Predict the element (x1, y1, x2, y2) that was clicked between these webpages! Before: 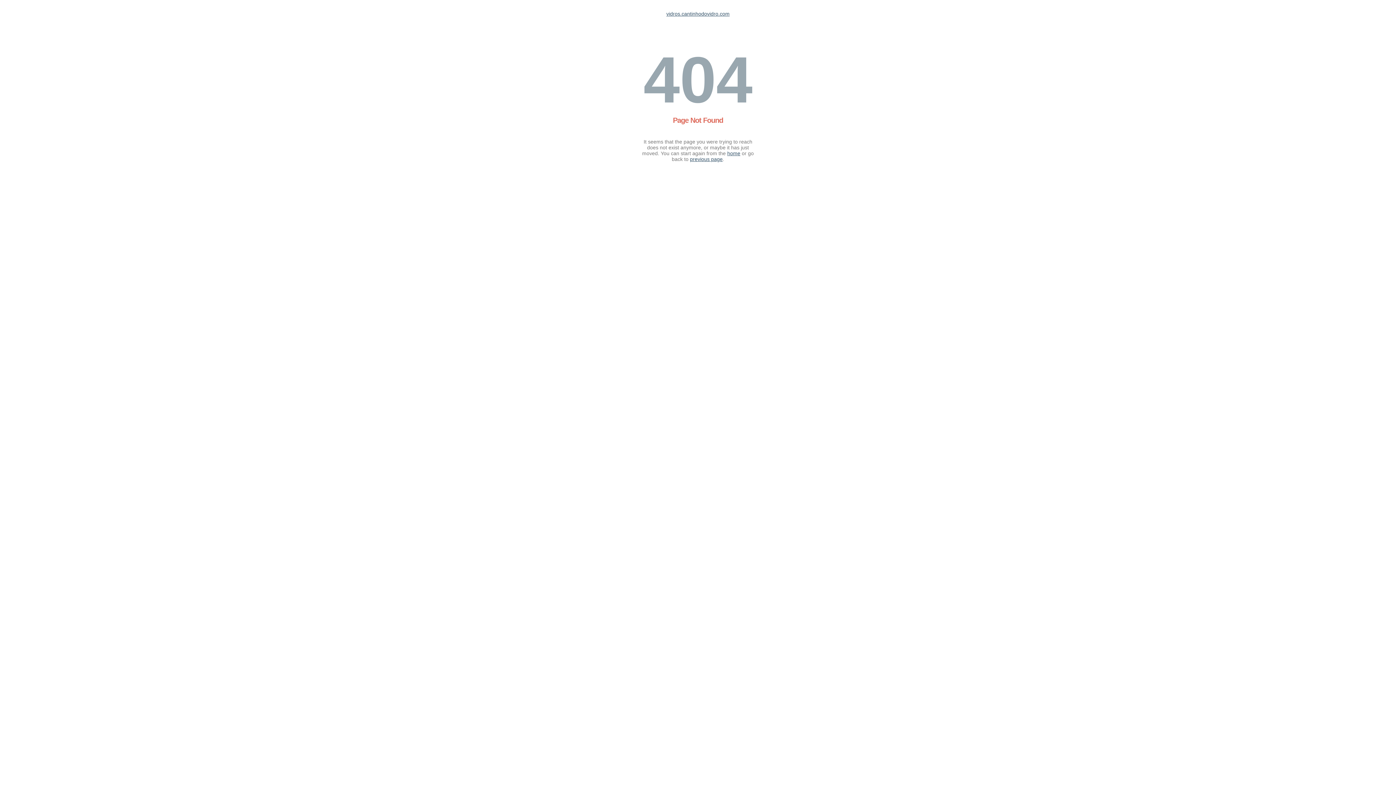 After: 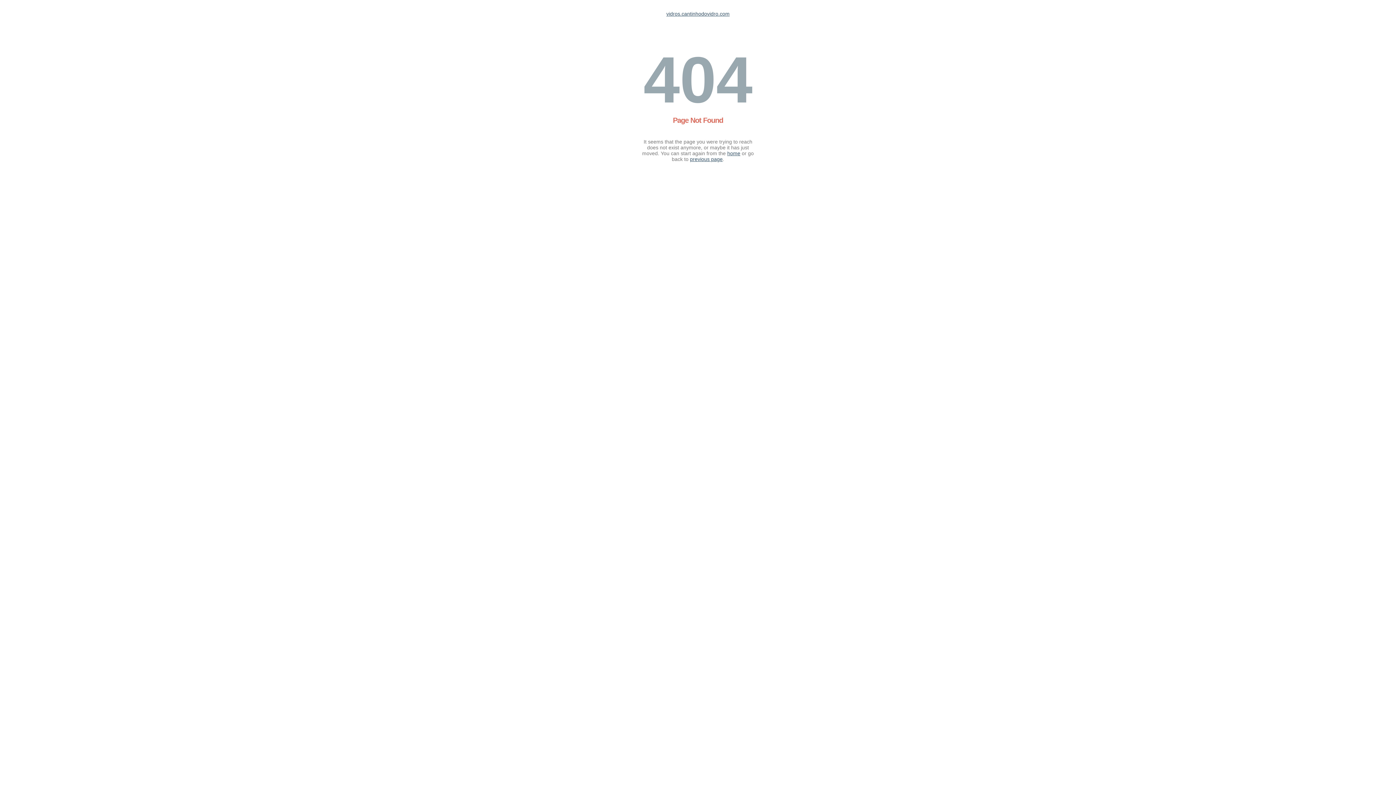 Action: bbox: (727, 150, 740, 156) label: home